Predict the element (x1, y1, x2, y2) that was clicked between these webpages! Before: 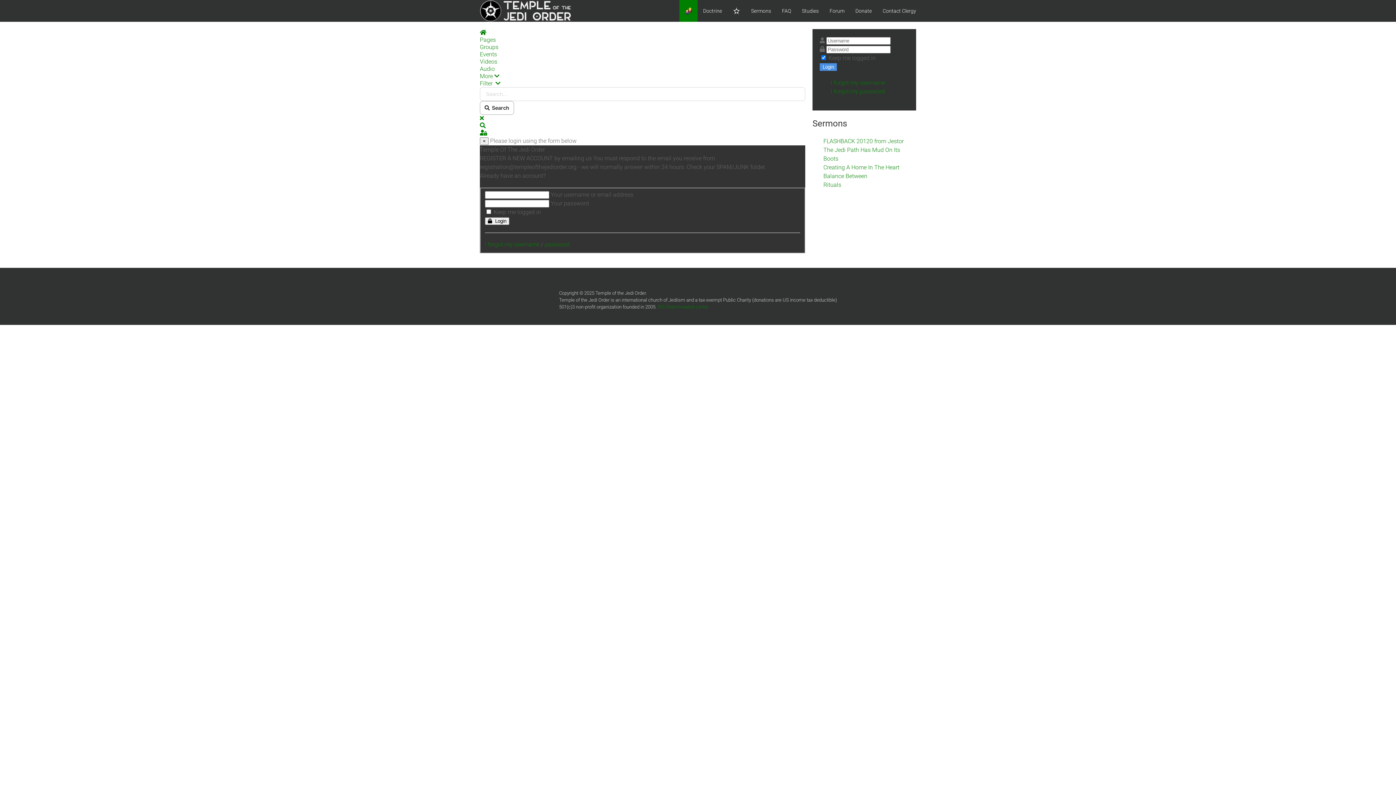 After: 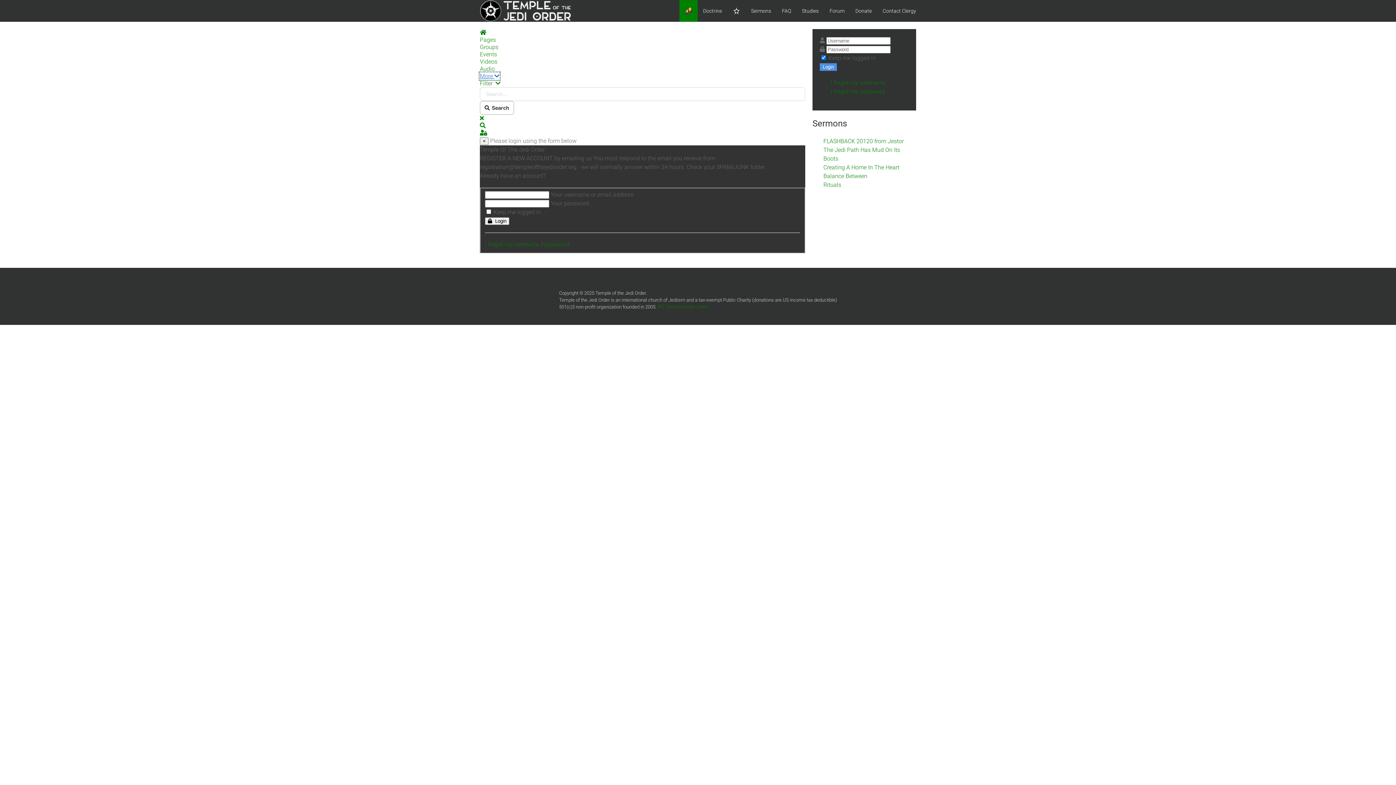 Action: bbox: (480, 72, 499, 79) label: More 